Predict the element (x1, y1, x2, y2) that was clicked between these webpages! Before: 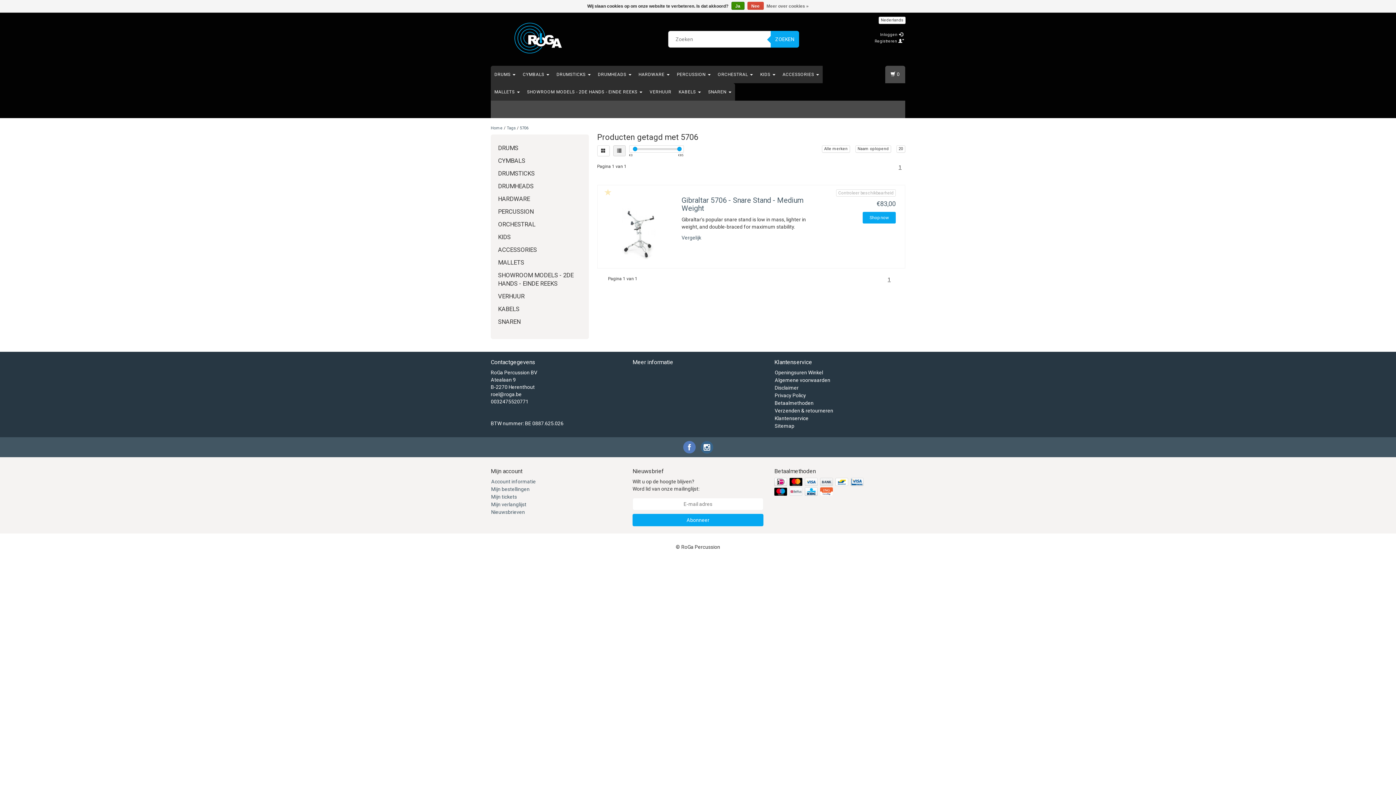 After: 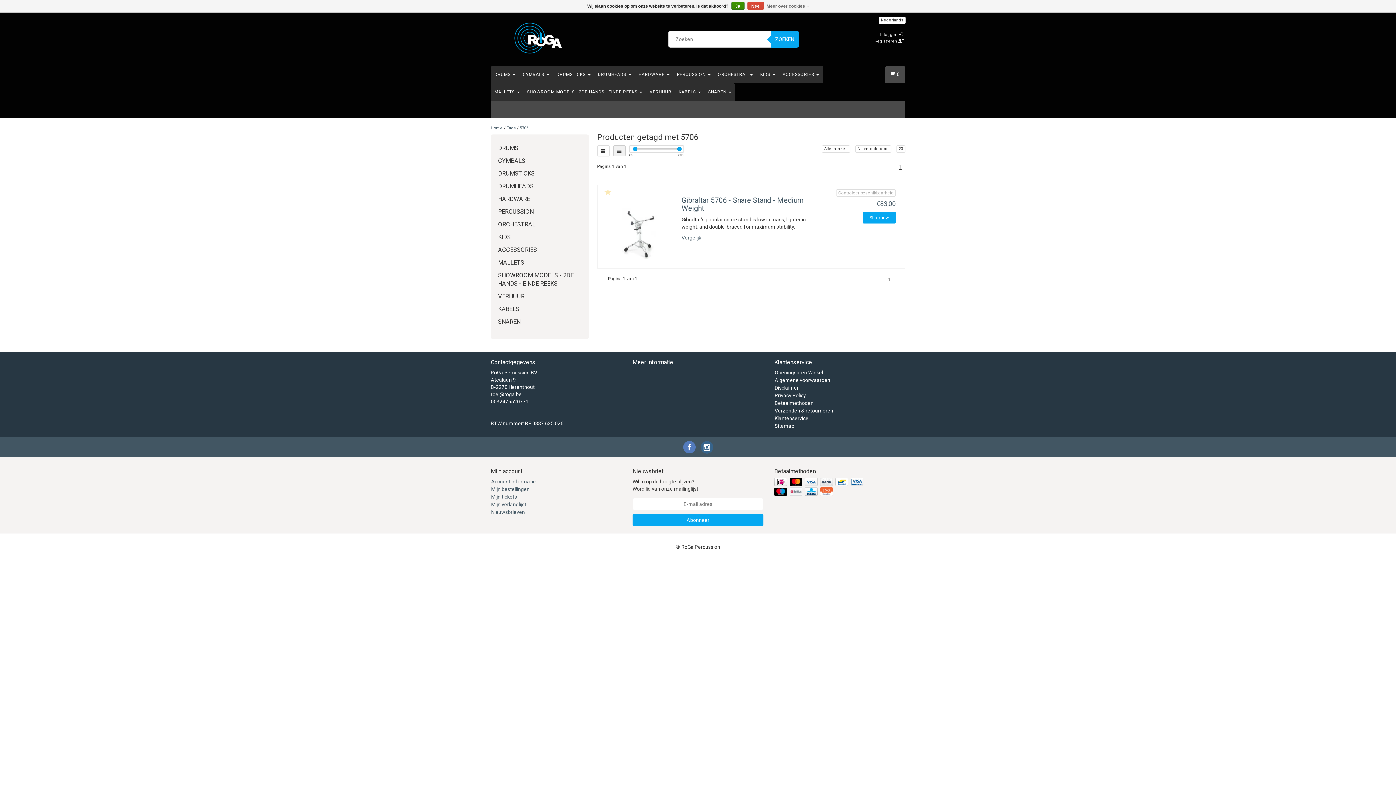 Action: bbox: (632, 146, 637, 151)